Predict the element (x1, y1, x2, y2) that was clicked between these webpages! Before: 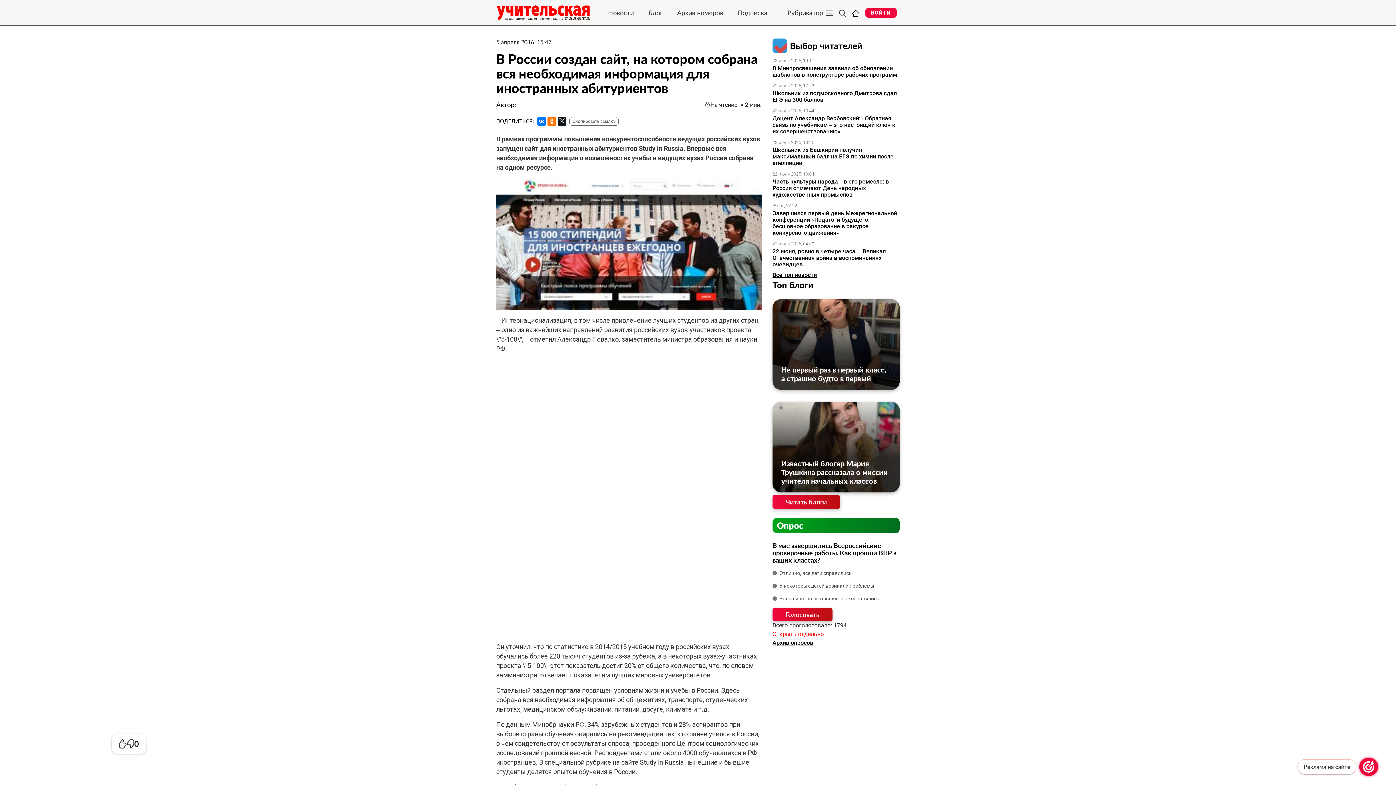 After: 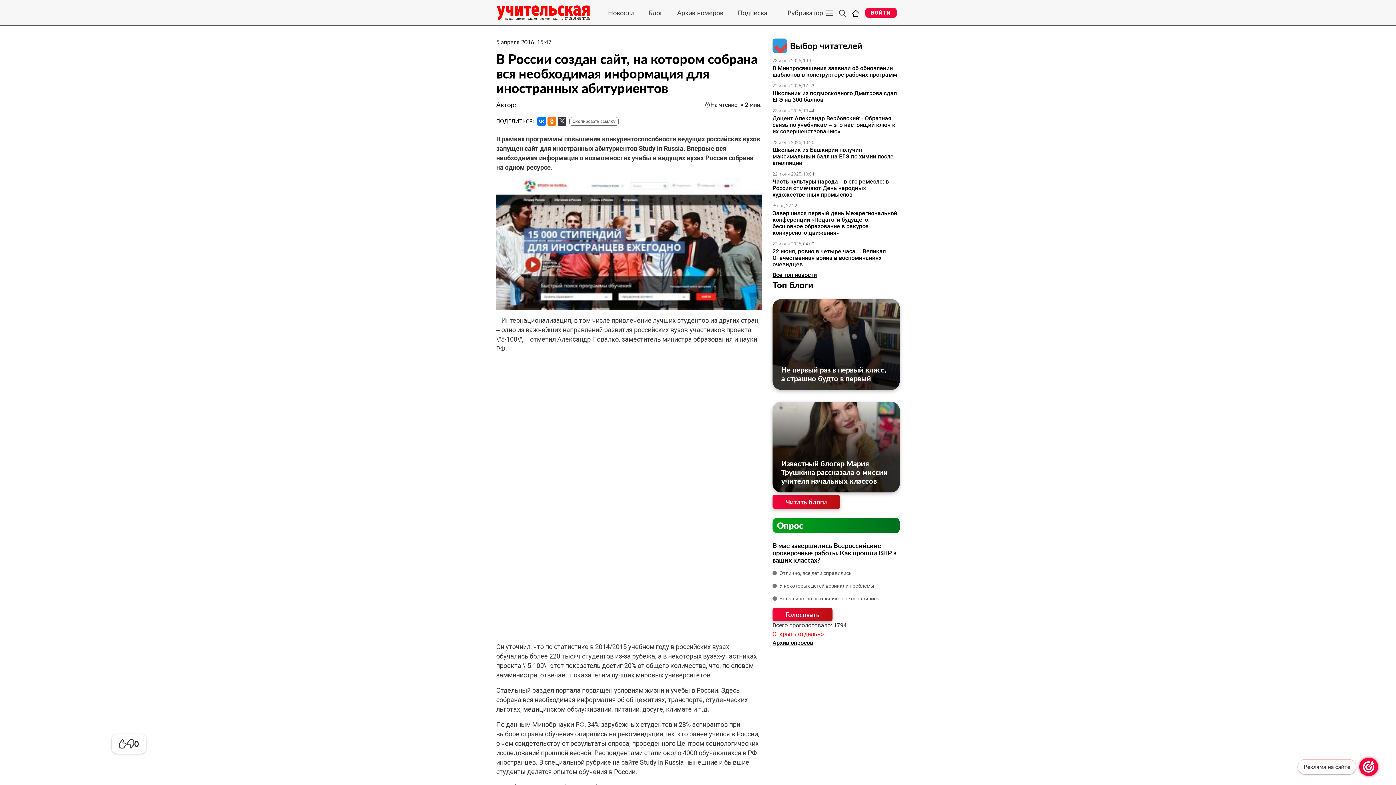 Action: bbox: (557, 117, 566, 125)